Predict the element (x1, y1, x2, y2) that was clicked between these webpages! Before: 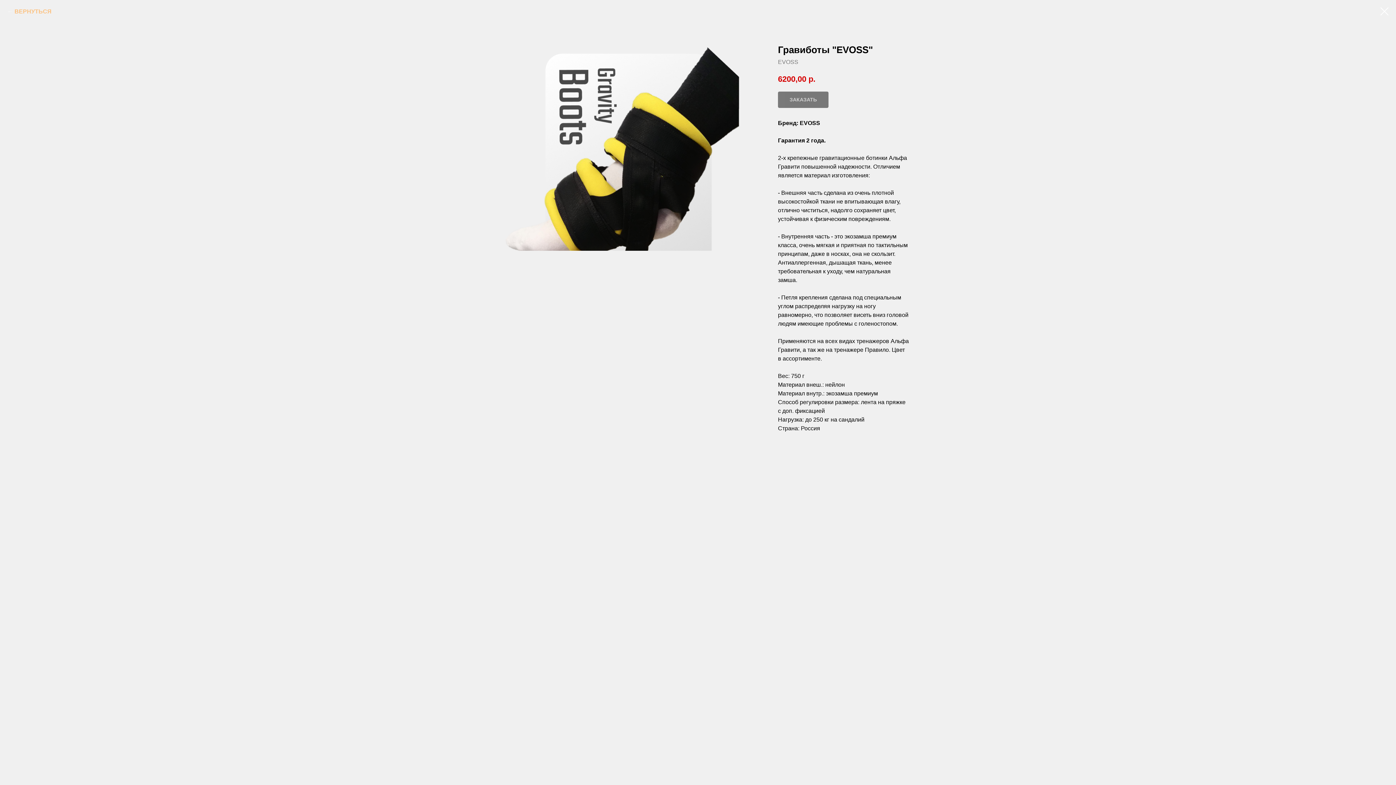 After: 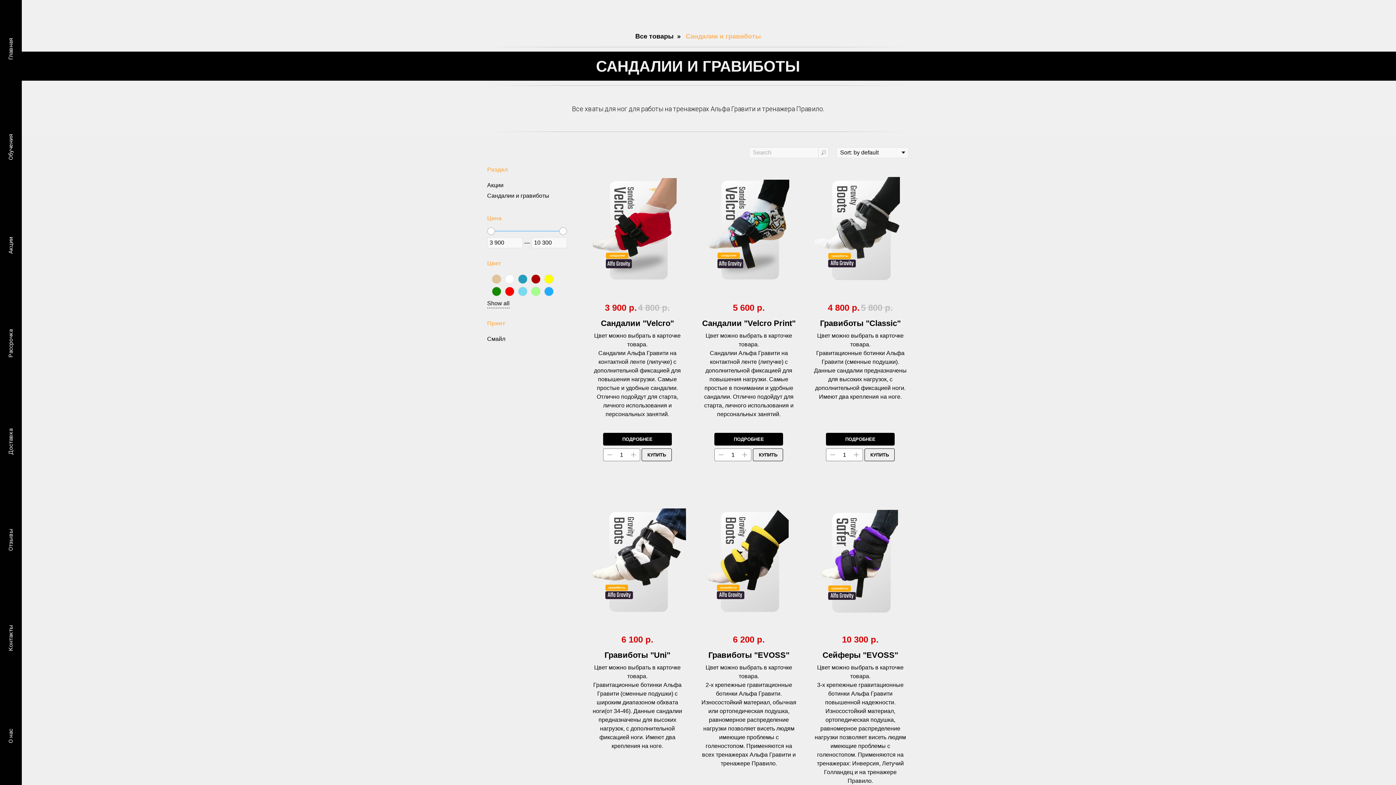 Action: bbox: (1380, 7, 1389, 15)